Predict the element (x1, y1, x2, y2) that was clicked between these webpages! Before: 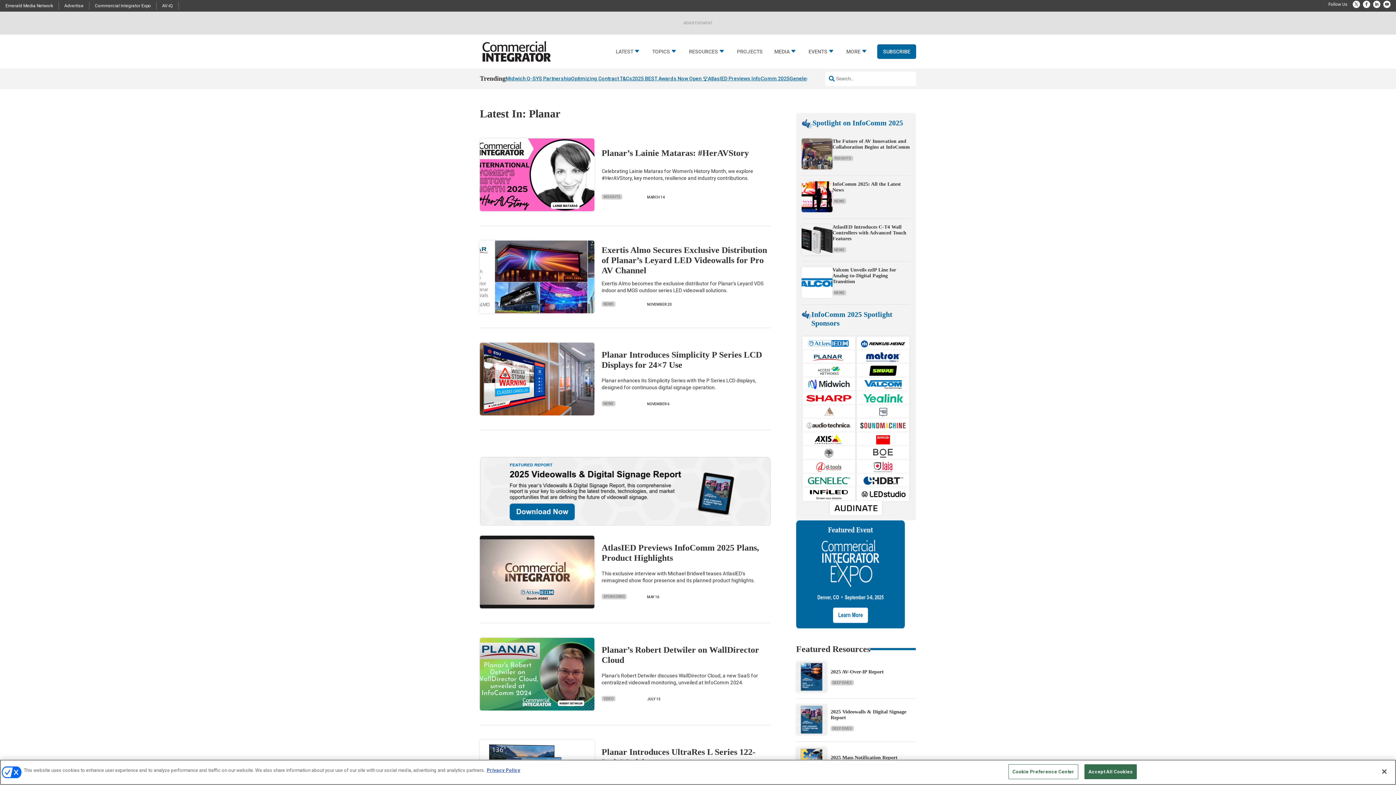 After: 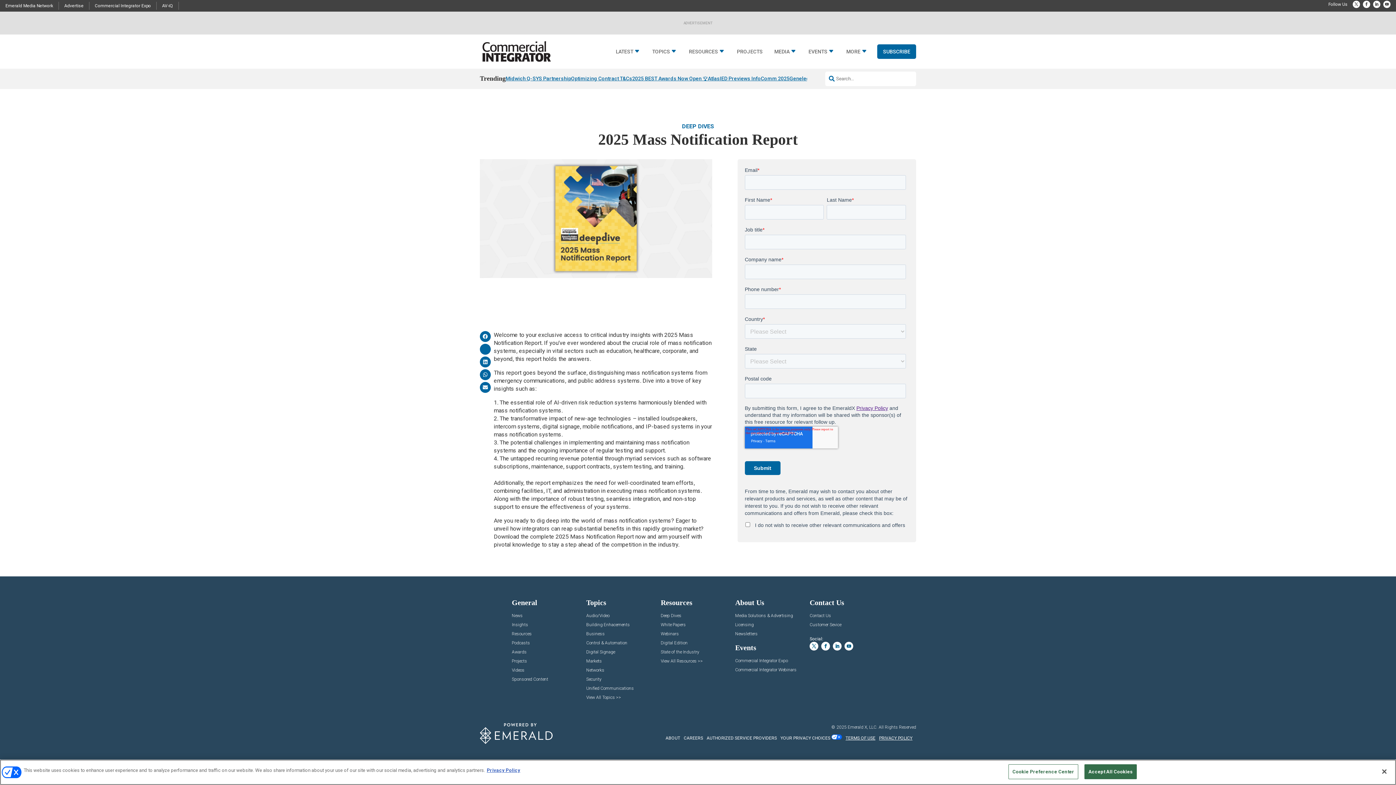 Action: bbox: (830, 755, 897, 760) label: 2025 Mass Notification Report